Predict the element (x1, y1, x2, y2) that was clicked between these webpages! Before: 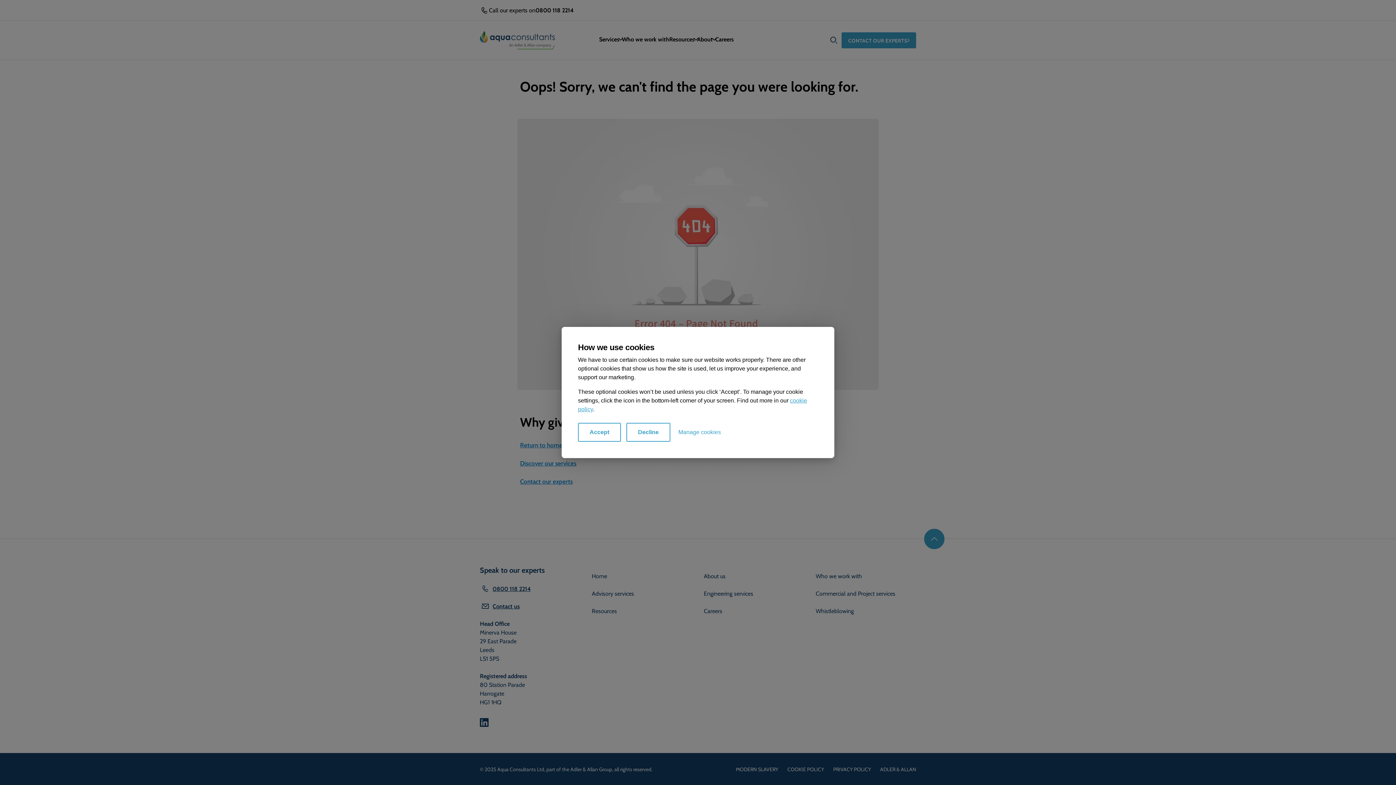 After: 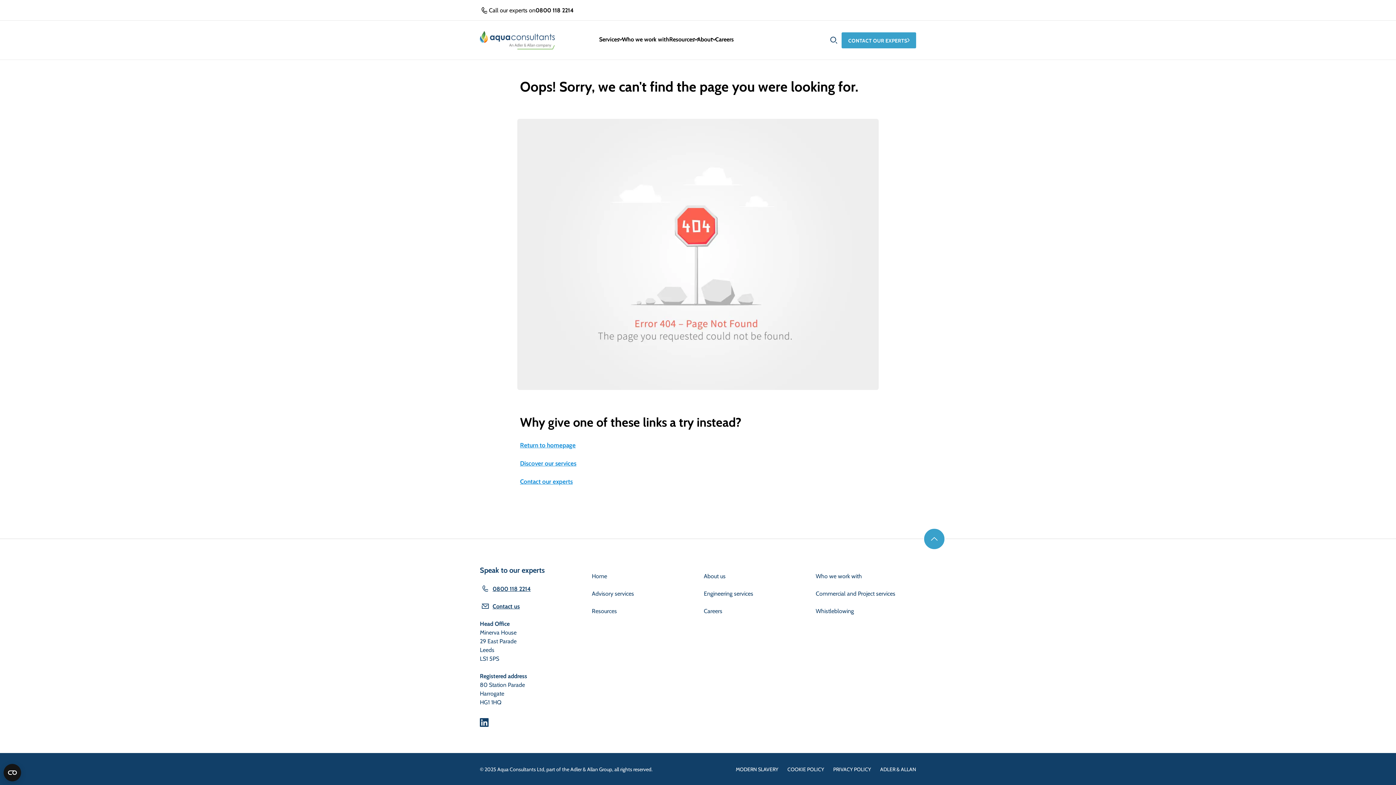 Action: bbox: (626, 423, 670, 442) label: Decline